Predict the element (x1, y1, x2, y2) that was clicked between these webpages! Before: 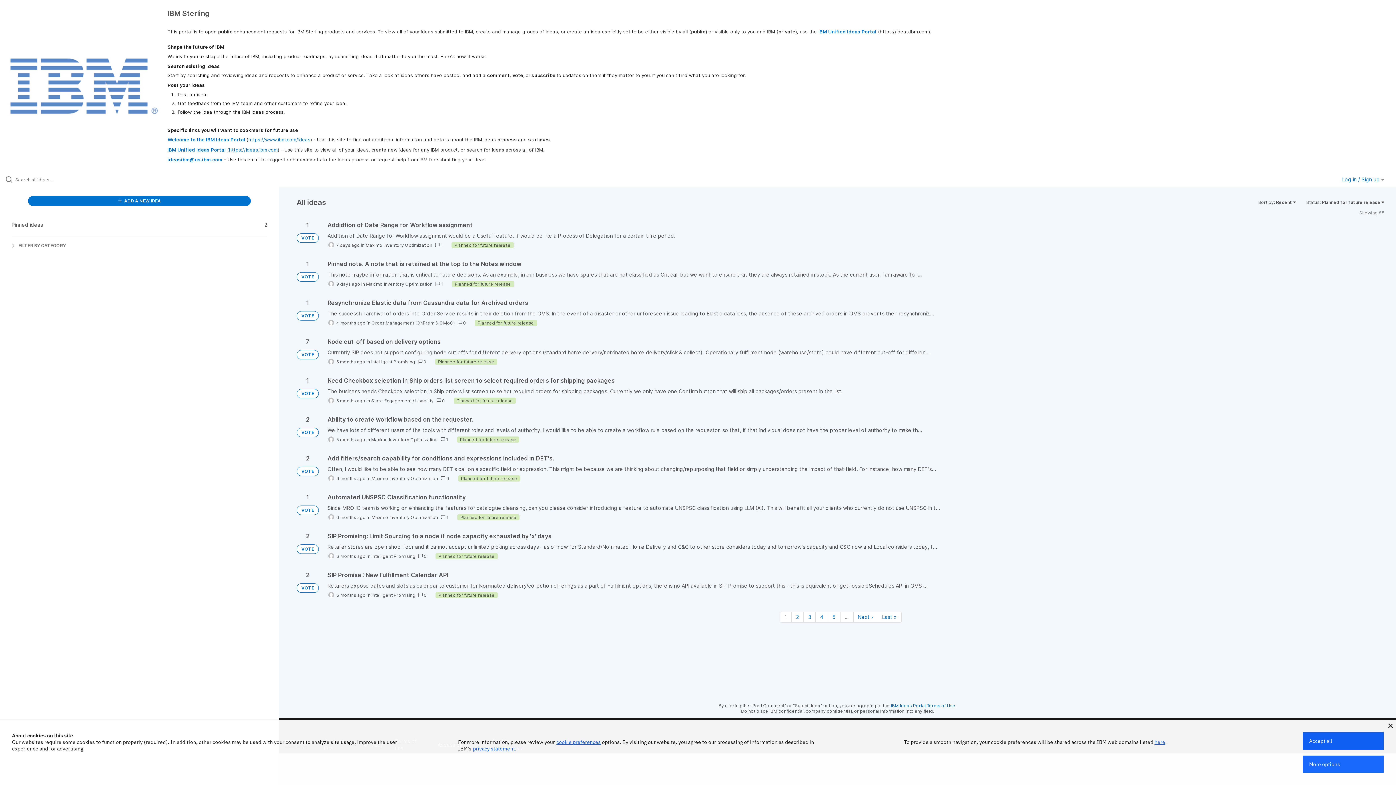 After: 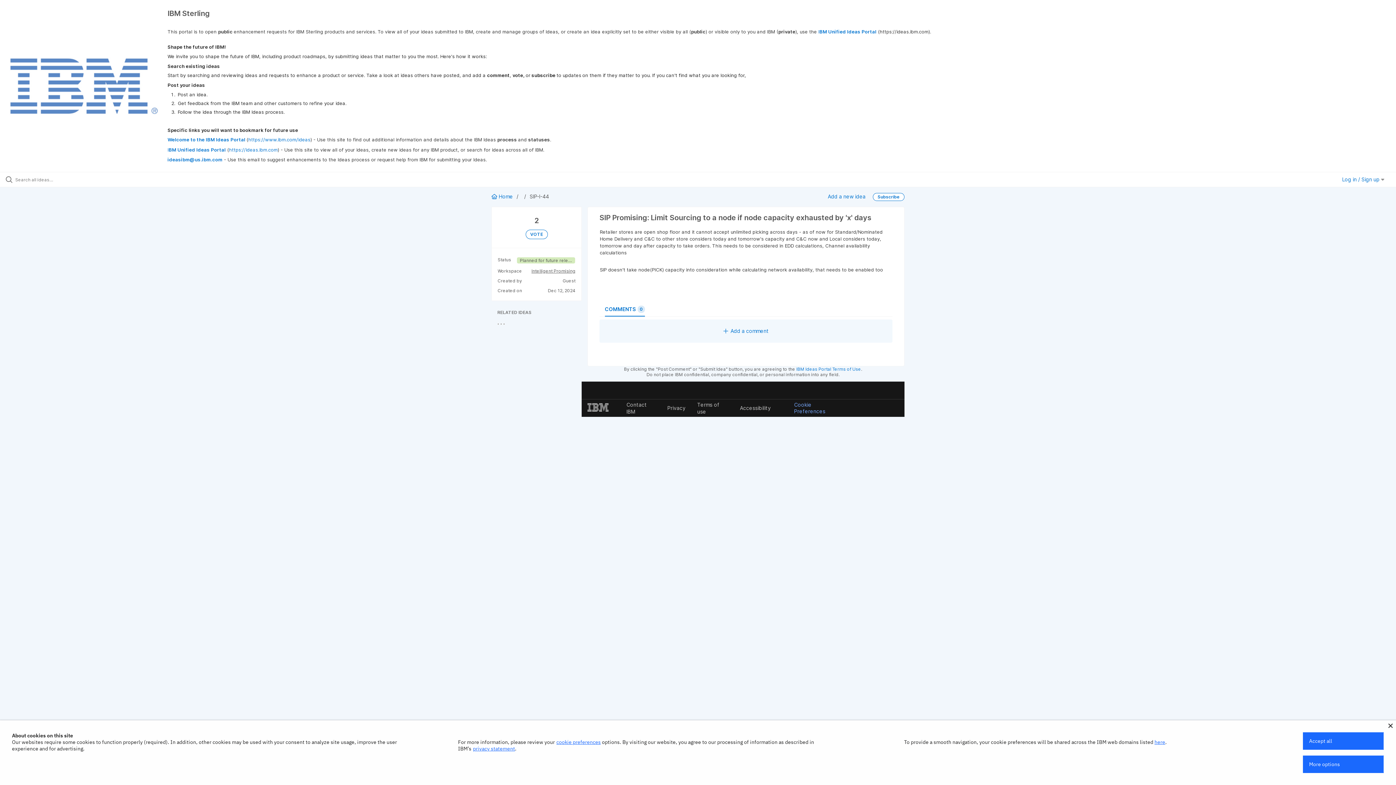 Action: bbox: (327, 532, 1384, 560)